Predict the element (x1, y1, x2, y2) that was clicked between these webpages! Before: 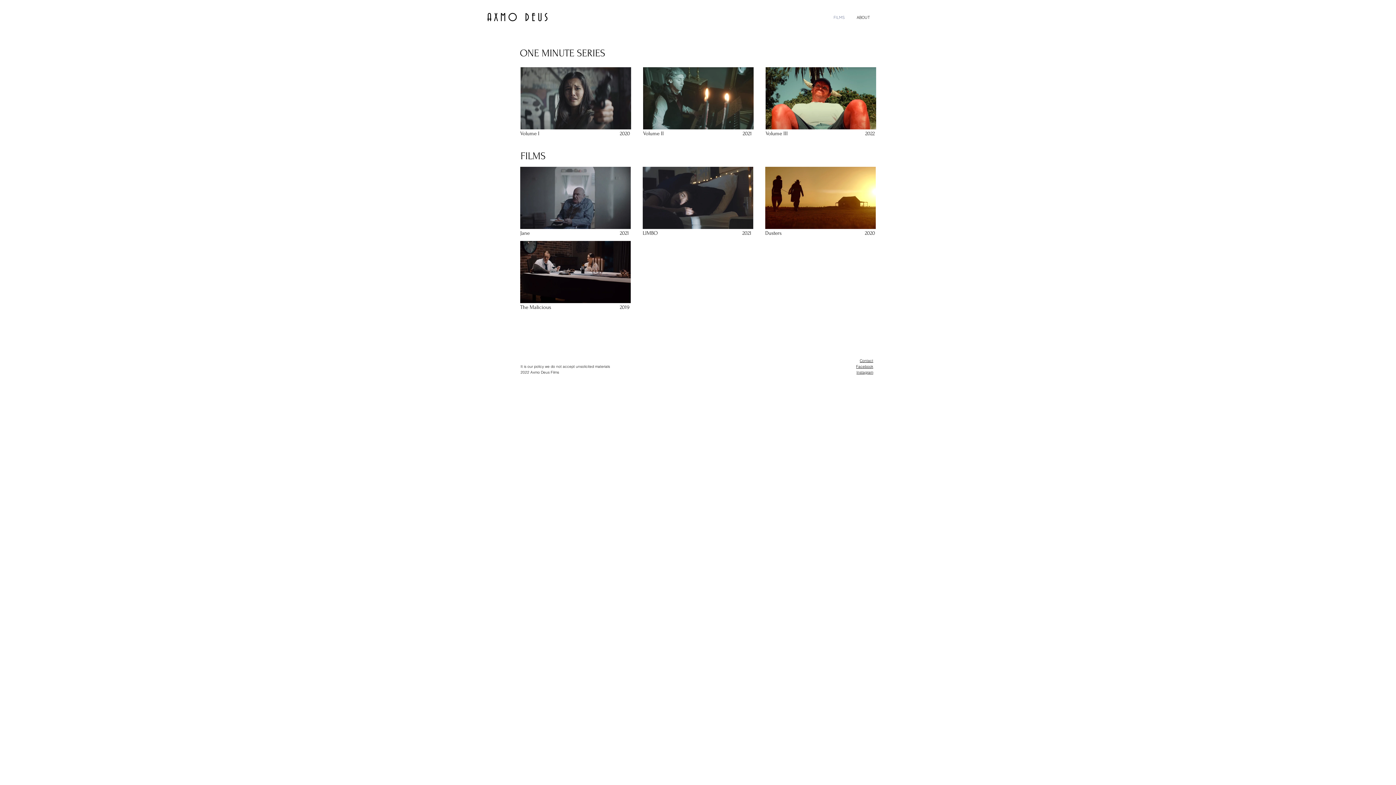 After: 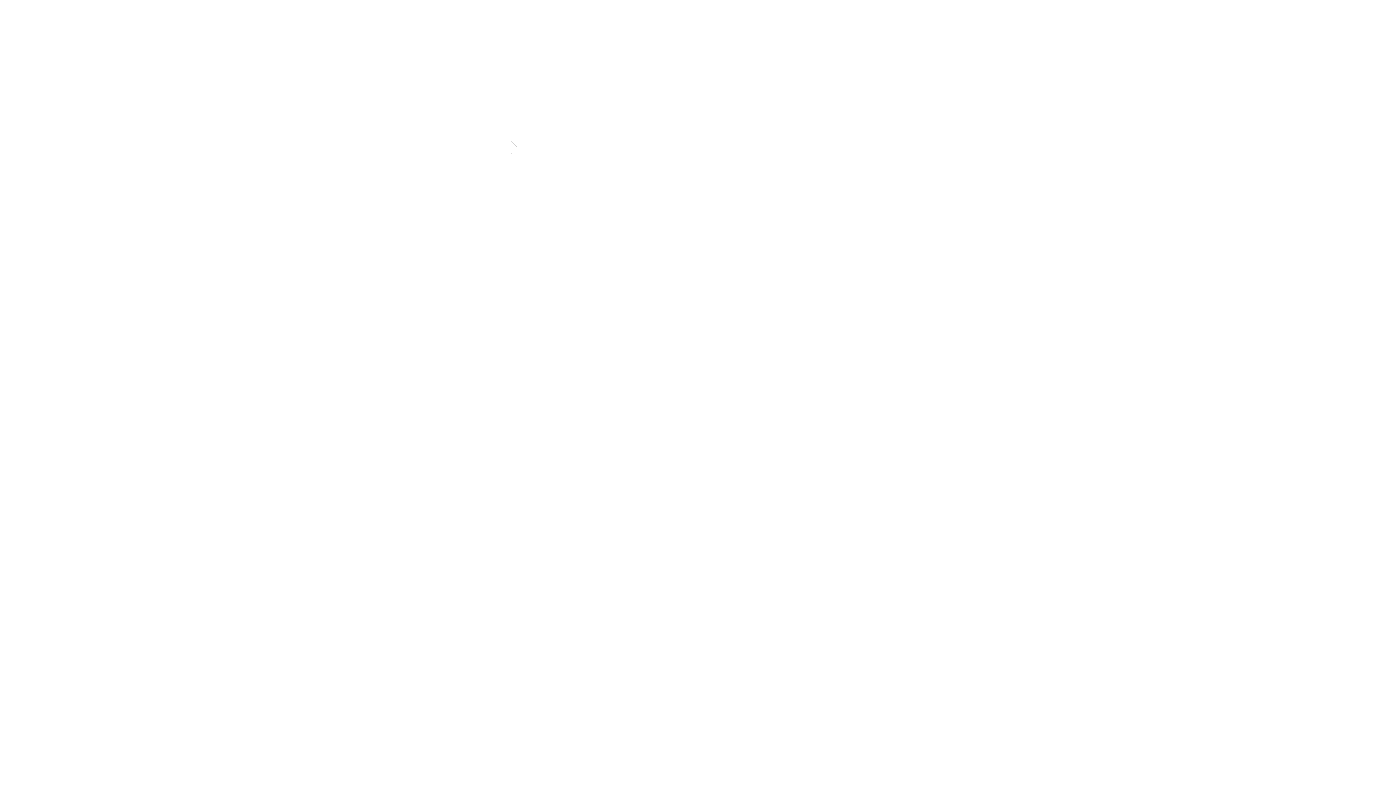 Action: label: AXMO DEUS bbox: (487, 9, 550, 24)